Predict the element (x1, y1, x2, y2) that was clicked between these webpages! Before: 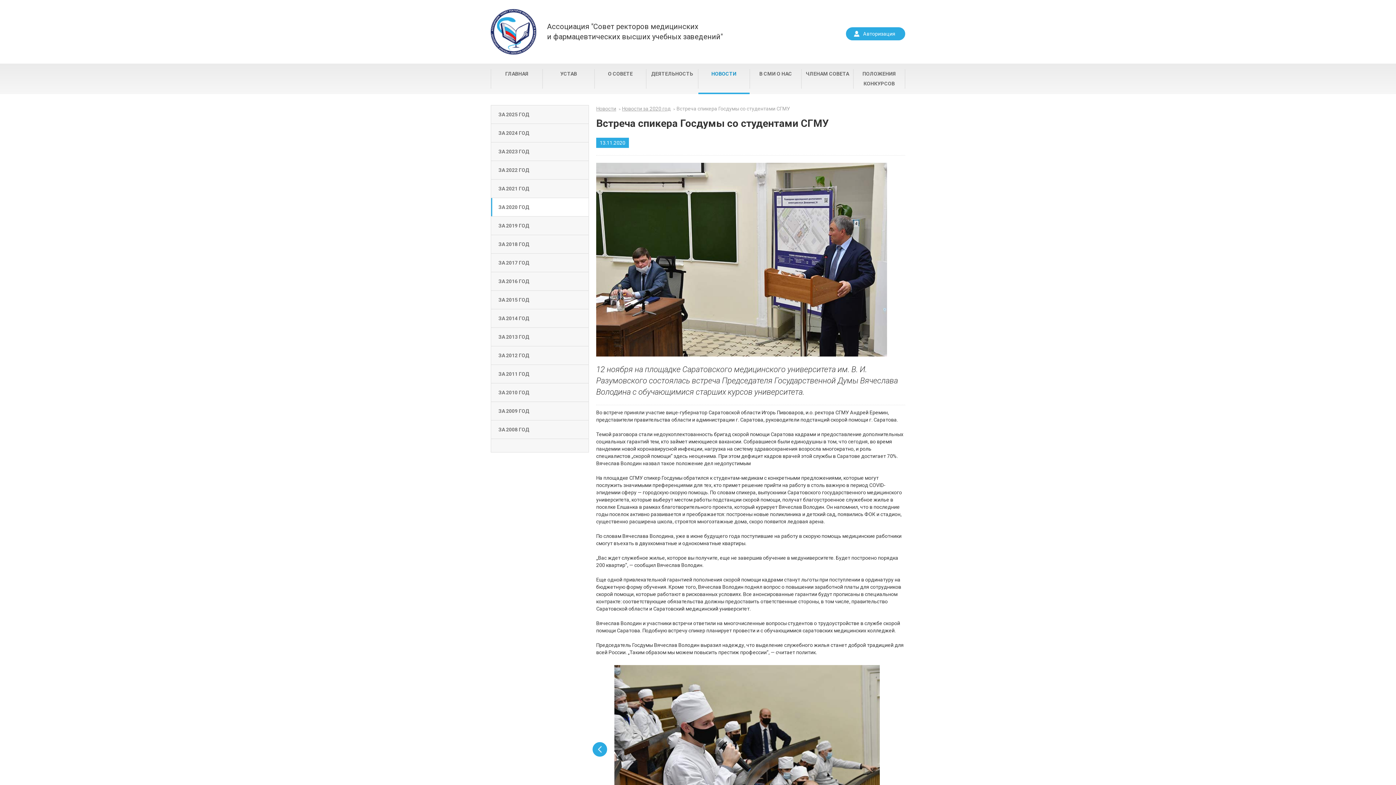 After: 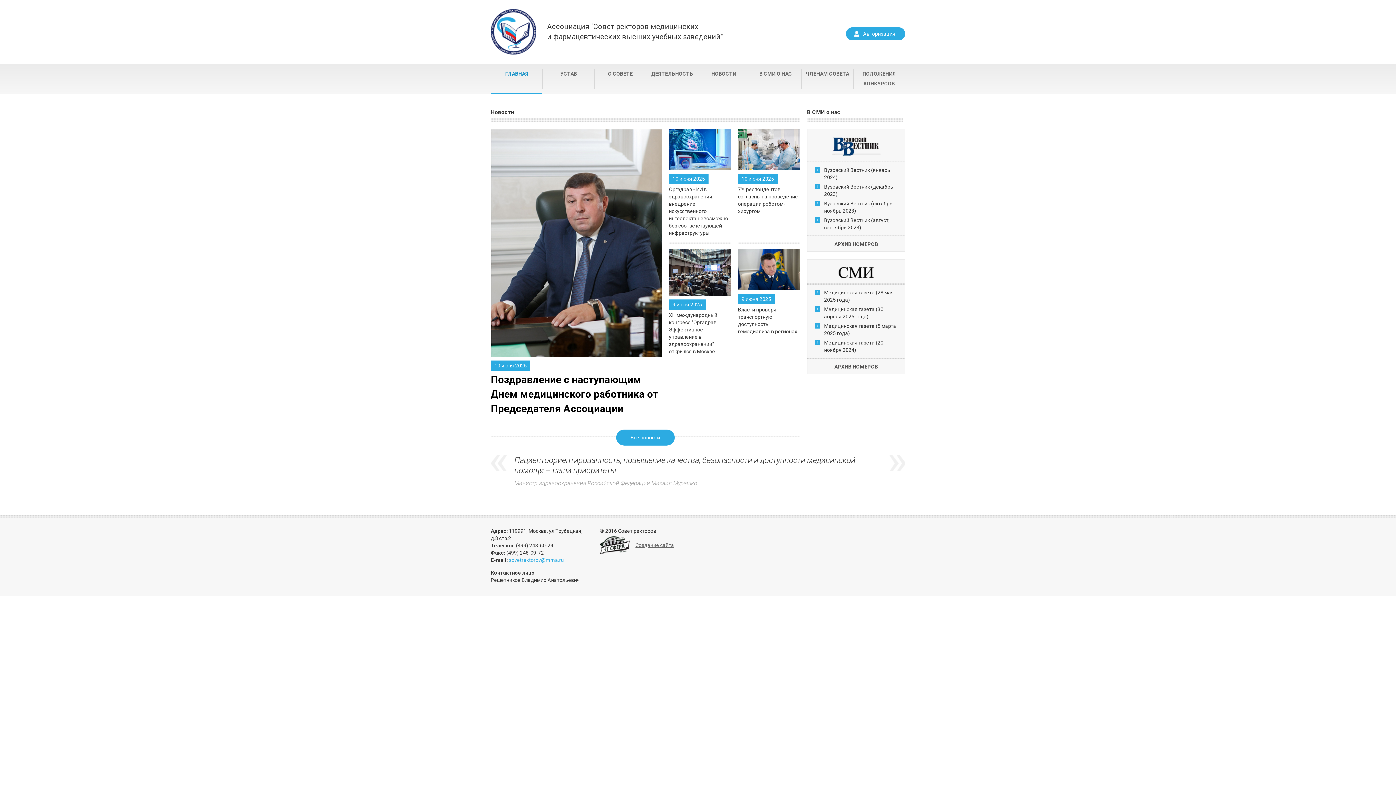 Action: bbox: (490, 9, 536, 54)